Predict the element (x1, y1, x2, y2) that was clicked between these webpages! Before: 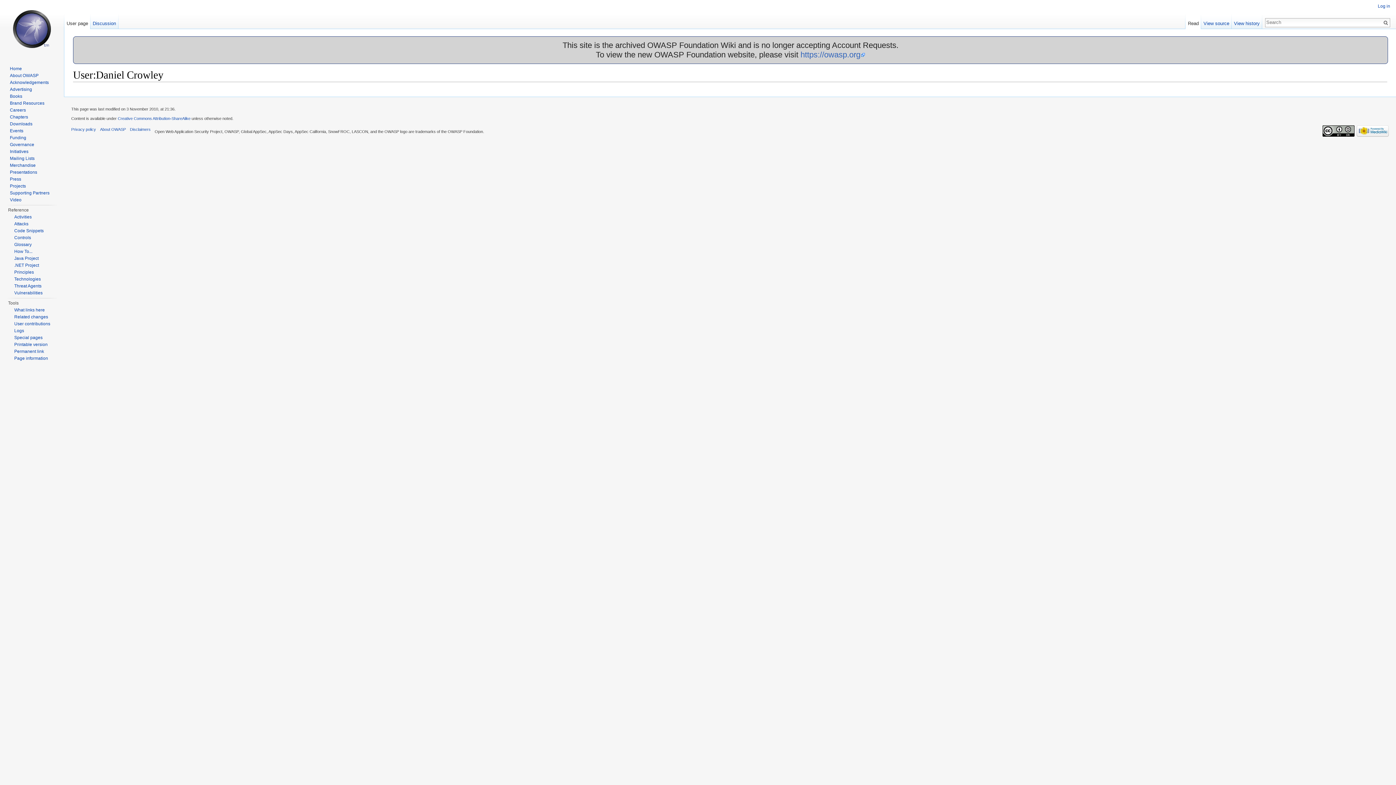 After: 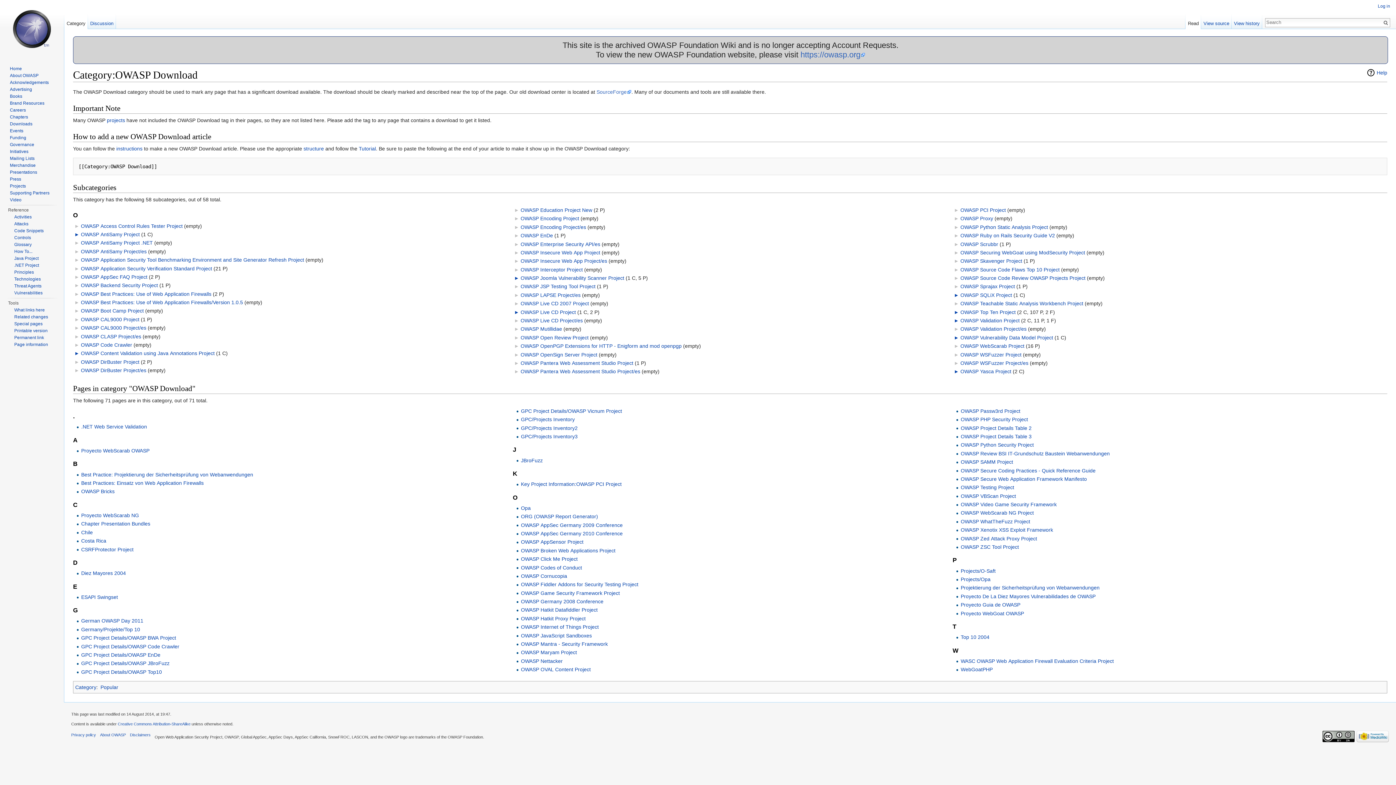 Action: bbox: (9, 121, 32, 126) label: Downloads